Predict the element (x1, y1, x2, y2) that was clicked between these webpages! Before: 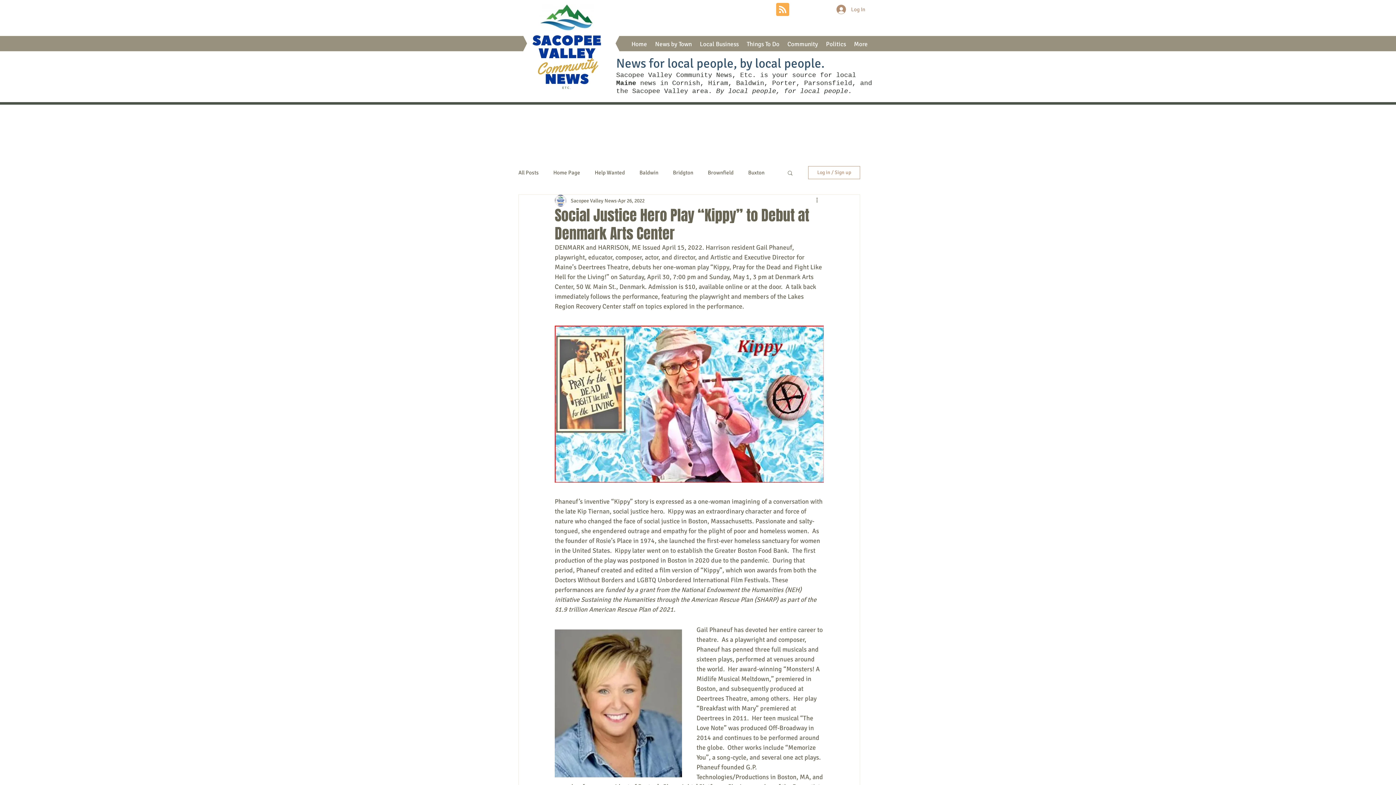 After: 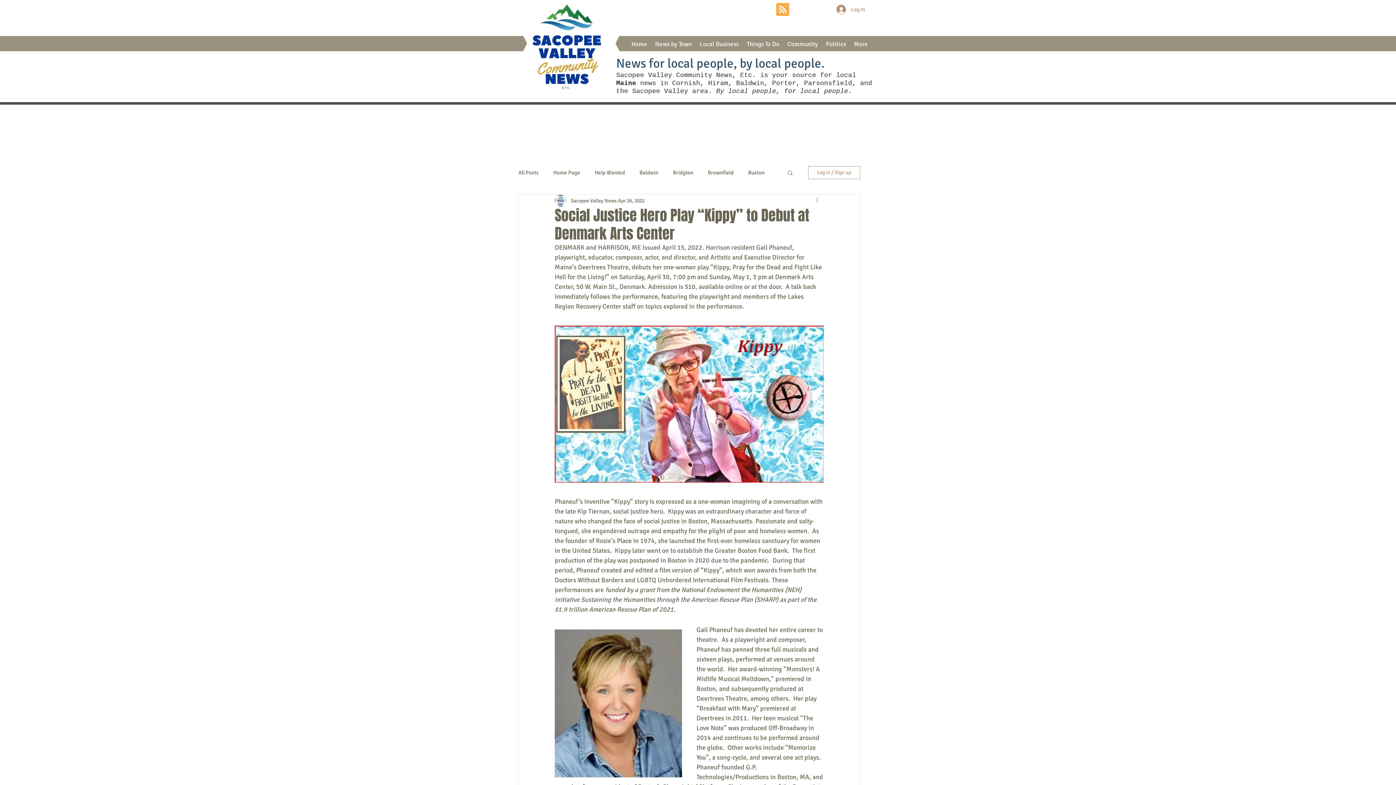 Action: bbox: (815, 196, 824, 205) label: More actions